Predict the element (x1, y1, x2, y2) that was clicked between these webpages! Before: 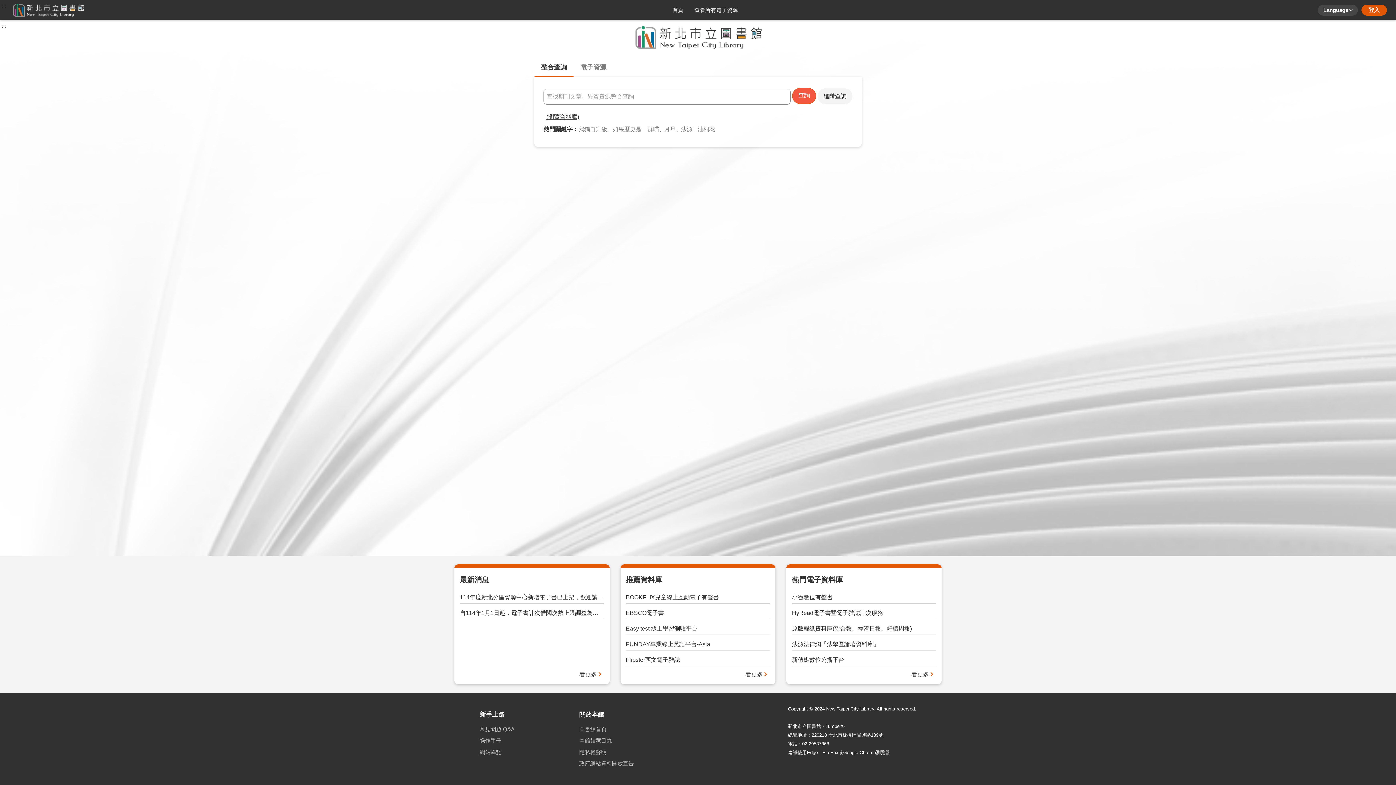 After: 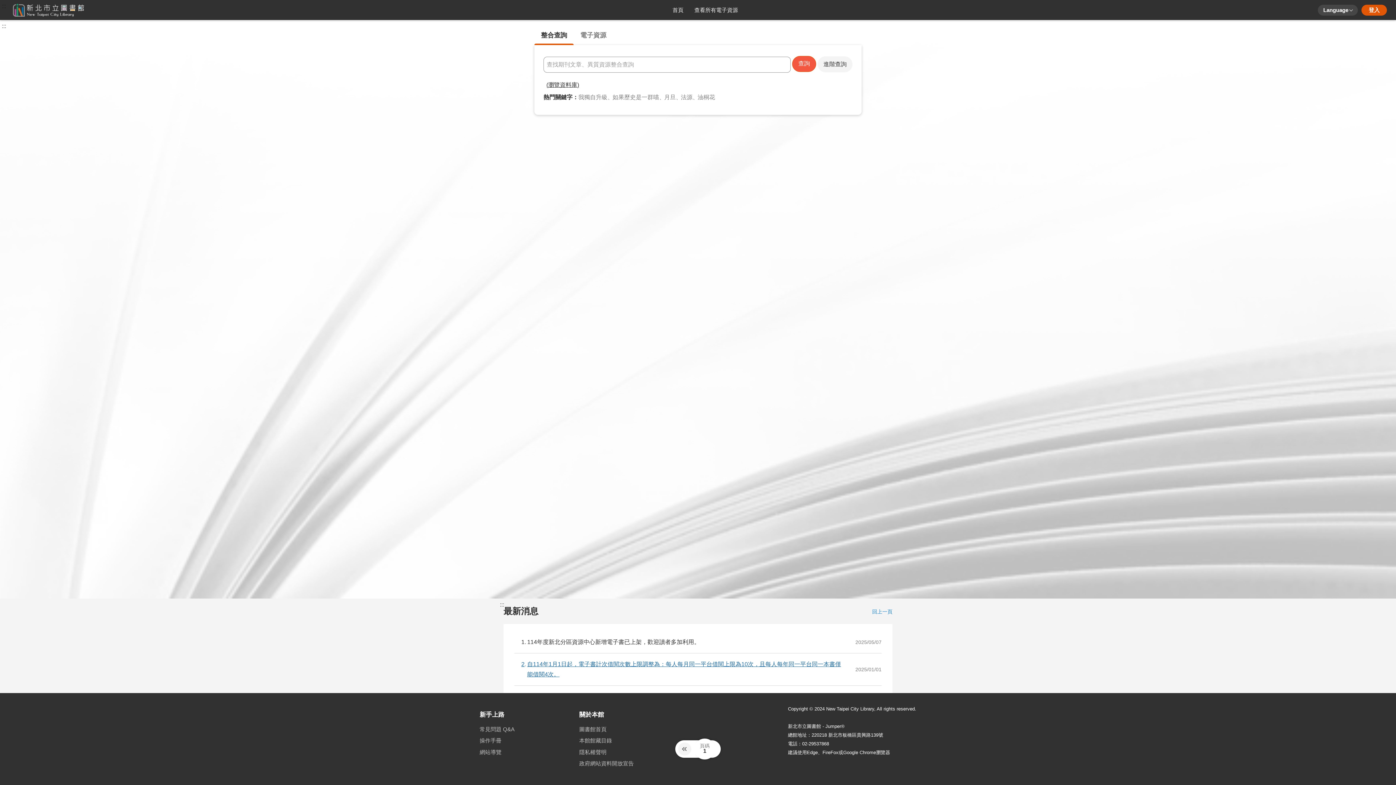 Action: label: 看更多 bbox: (579, 670, 596, 679)